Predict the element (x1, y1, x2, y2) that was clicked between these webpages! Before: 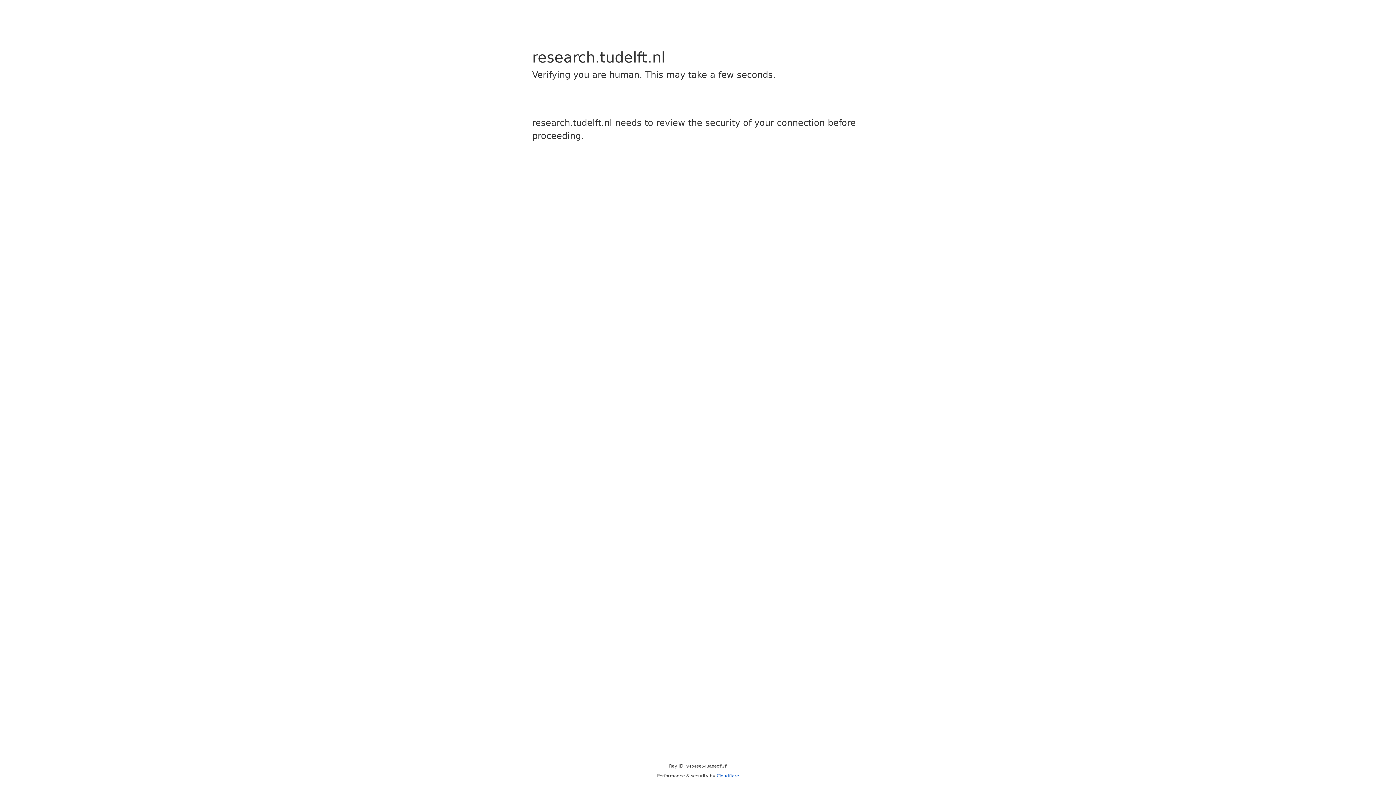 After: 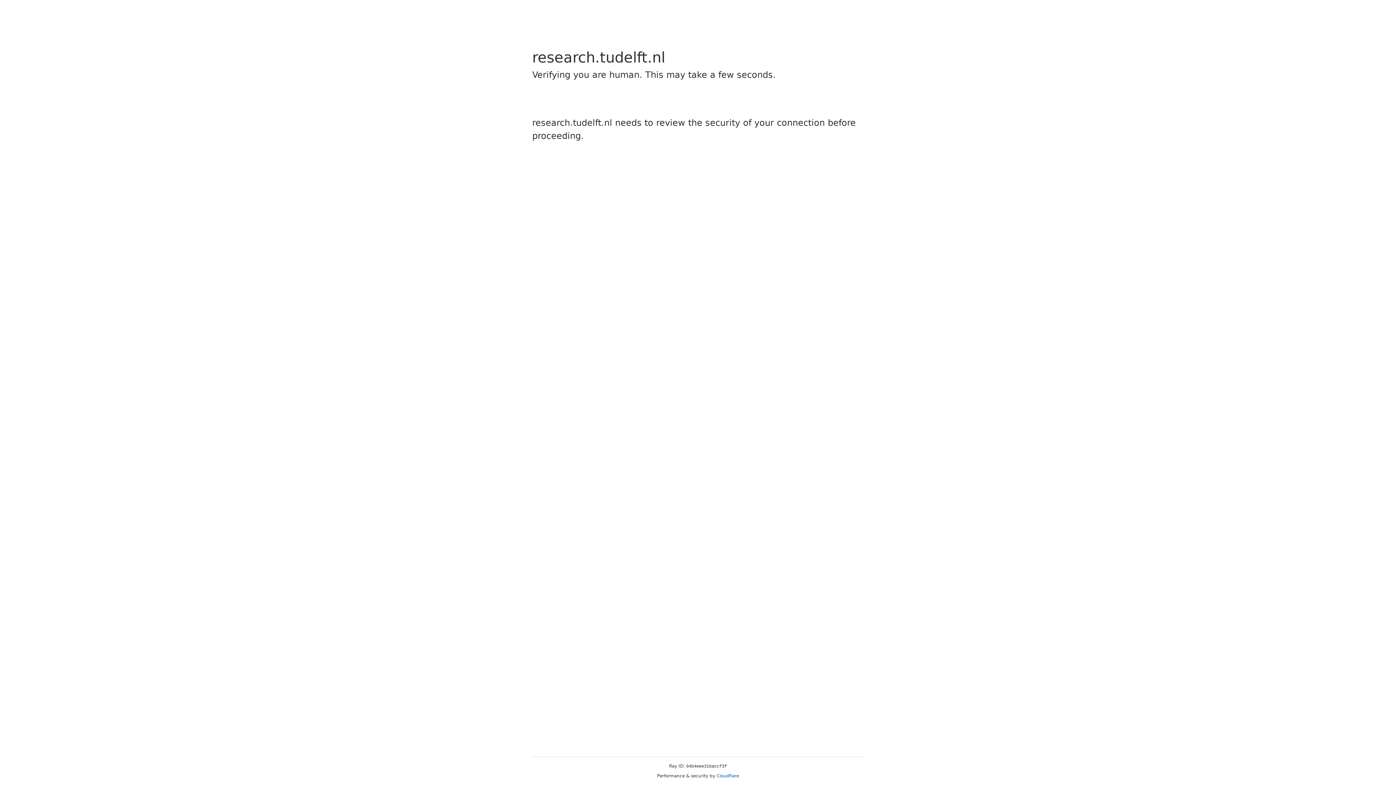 Action: label: Cloudflare bbox: (716, 773, 739, 778)